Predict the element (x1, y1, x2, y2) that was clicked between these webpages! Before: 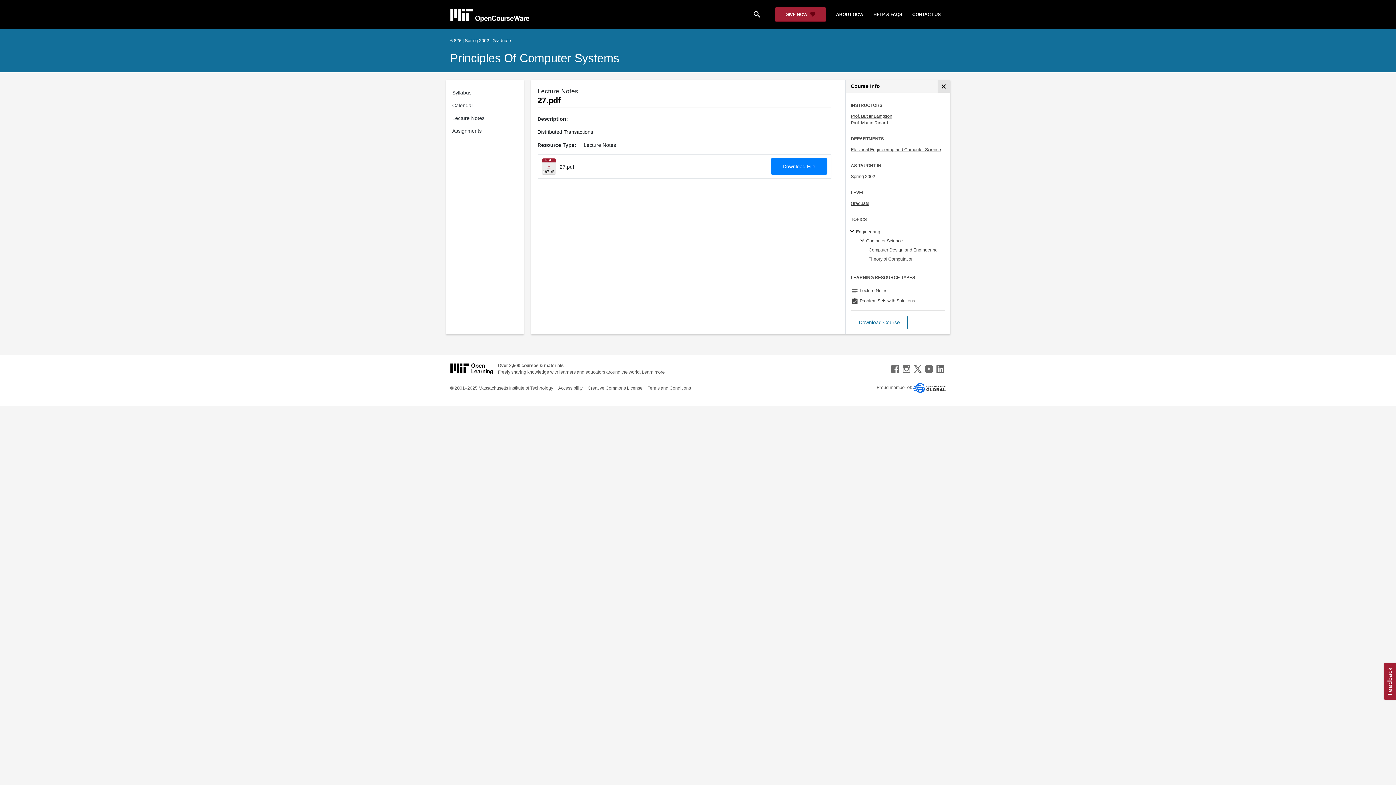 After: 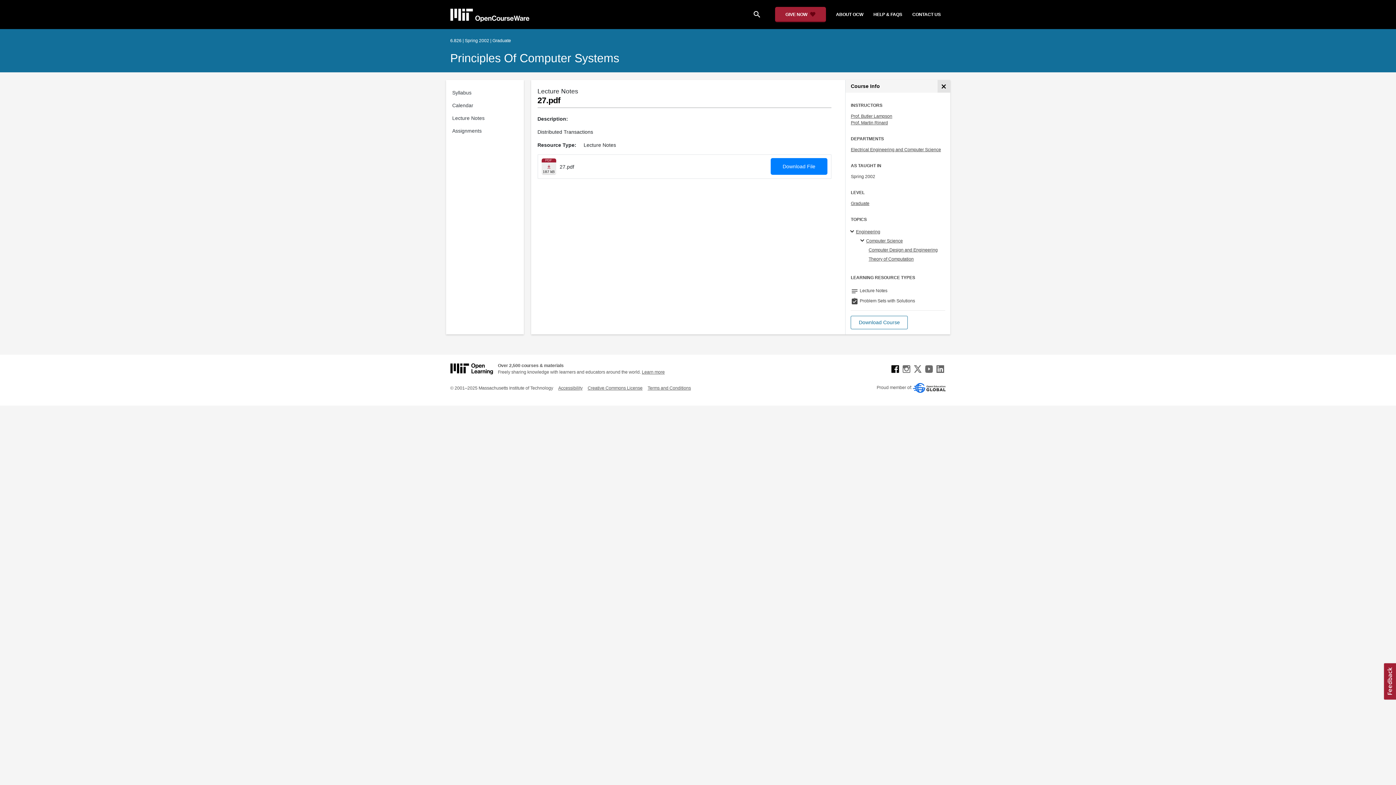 Action: bbox: (891, 366, 900, 371)